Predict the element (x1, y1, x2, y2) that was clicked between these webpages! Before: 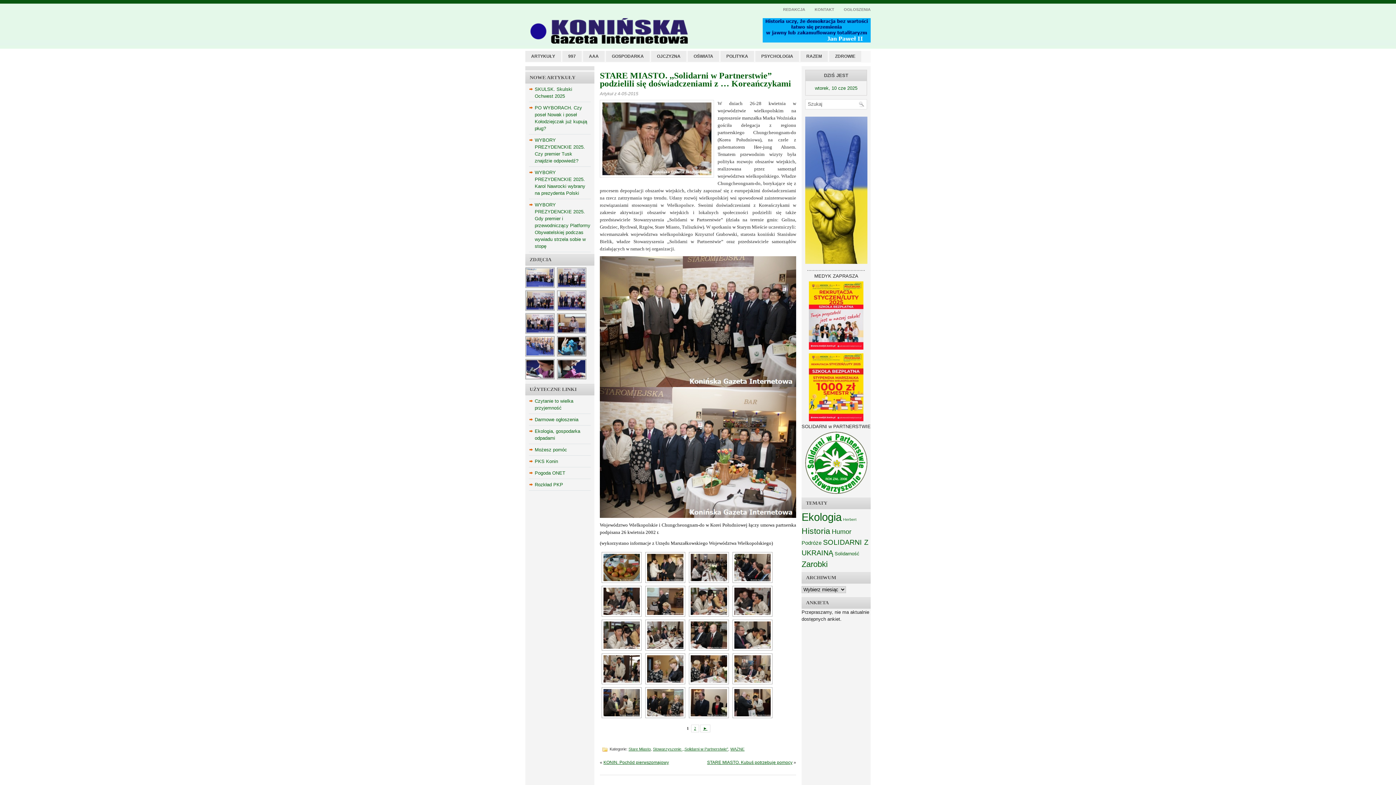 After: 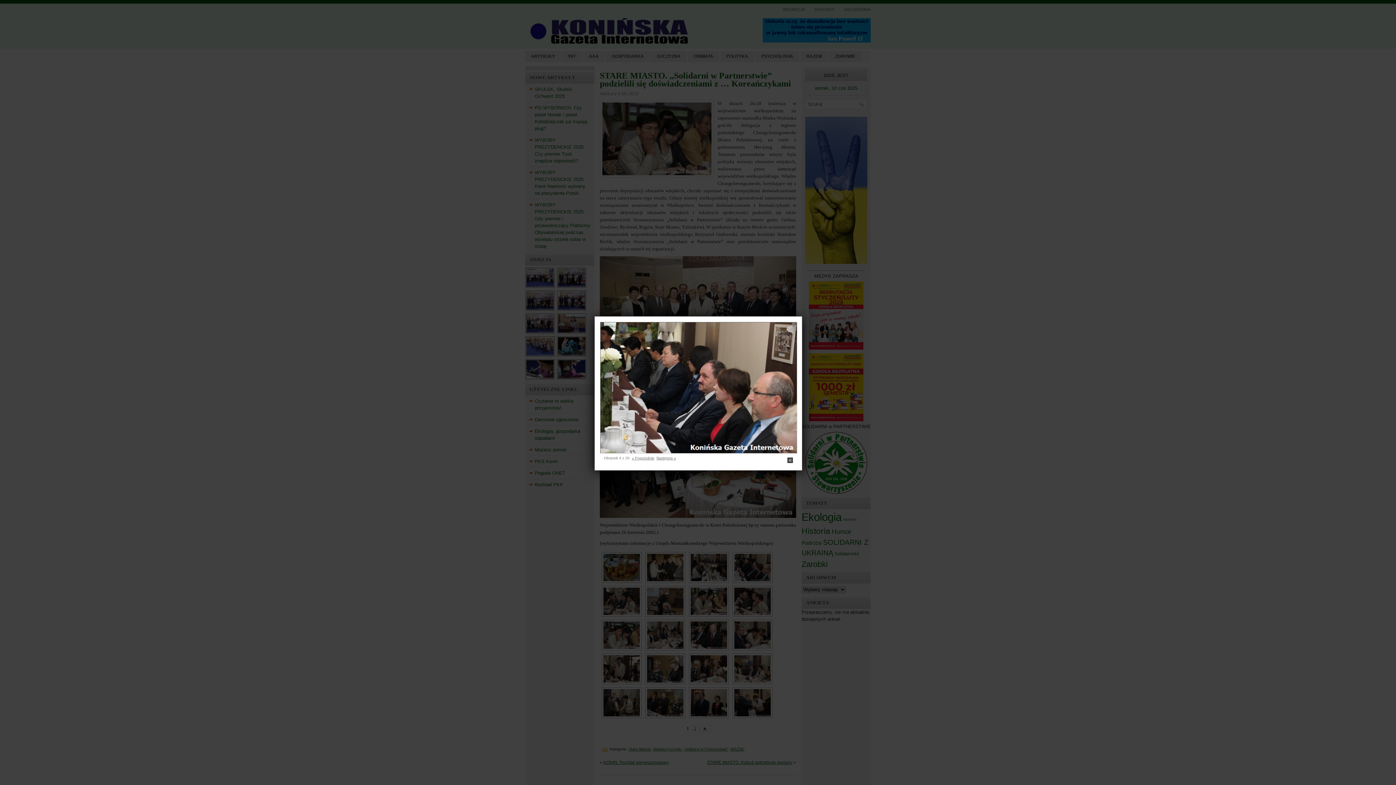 Action: bbox: (730, 552, 772, 583)